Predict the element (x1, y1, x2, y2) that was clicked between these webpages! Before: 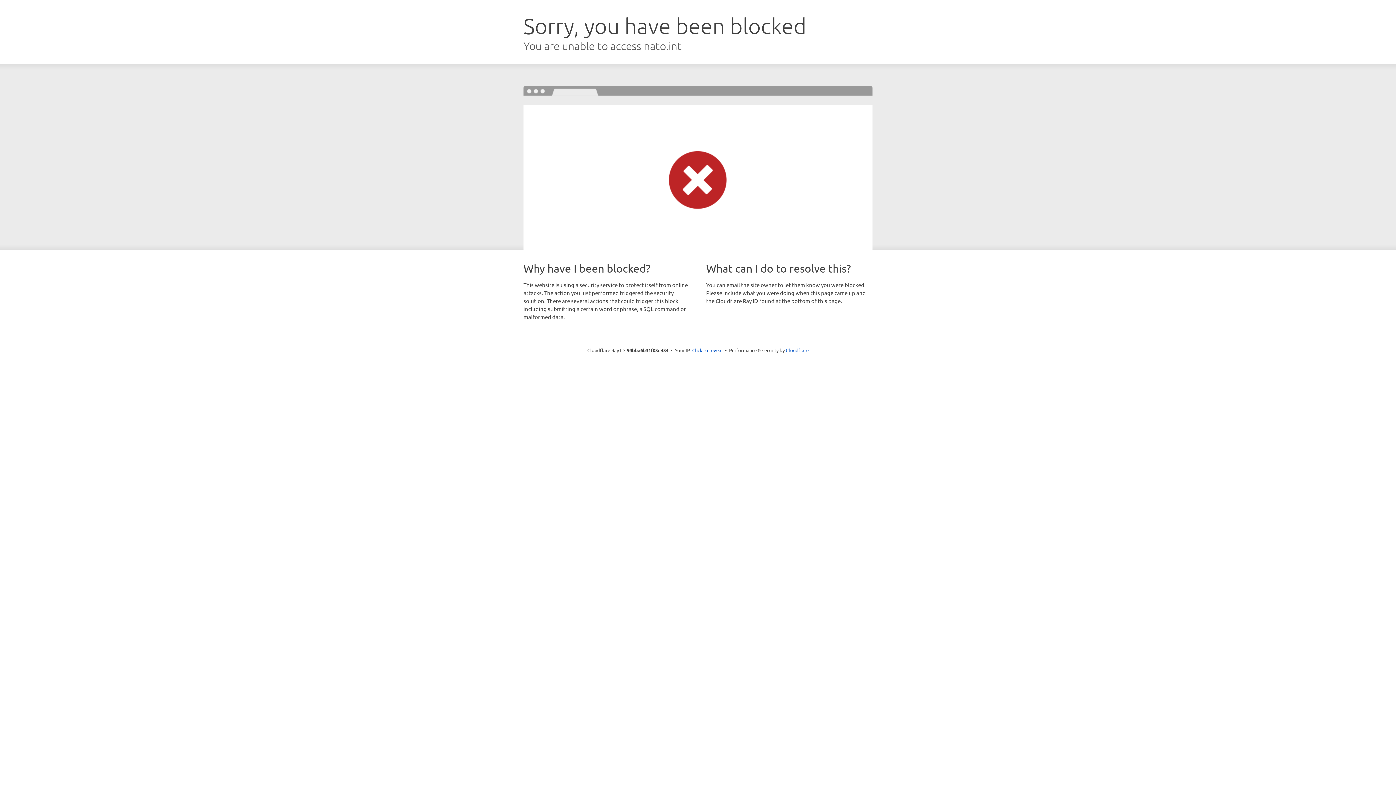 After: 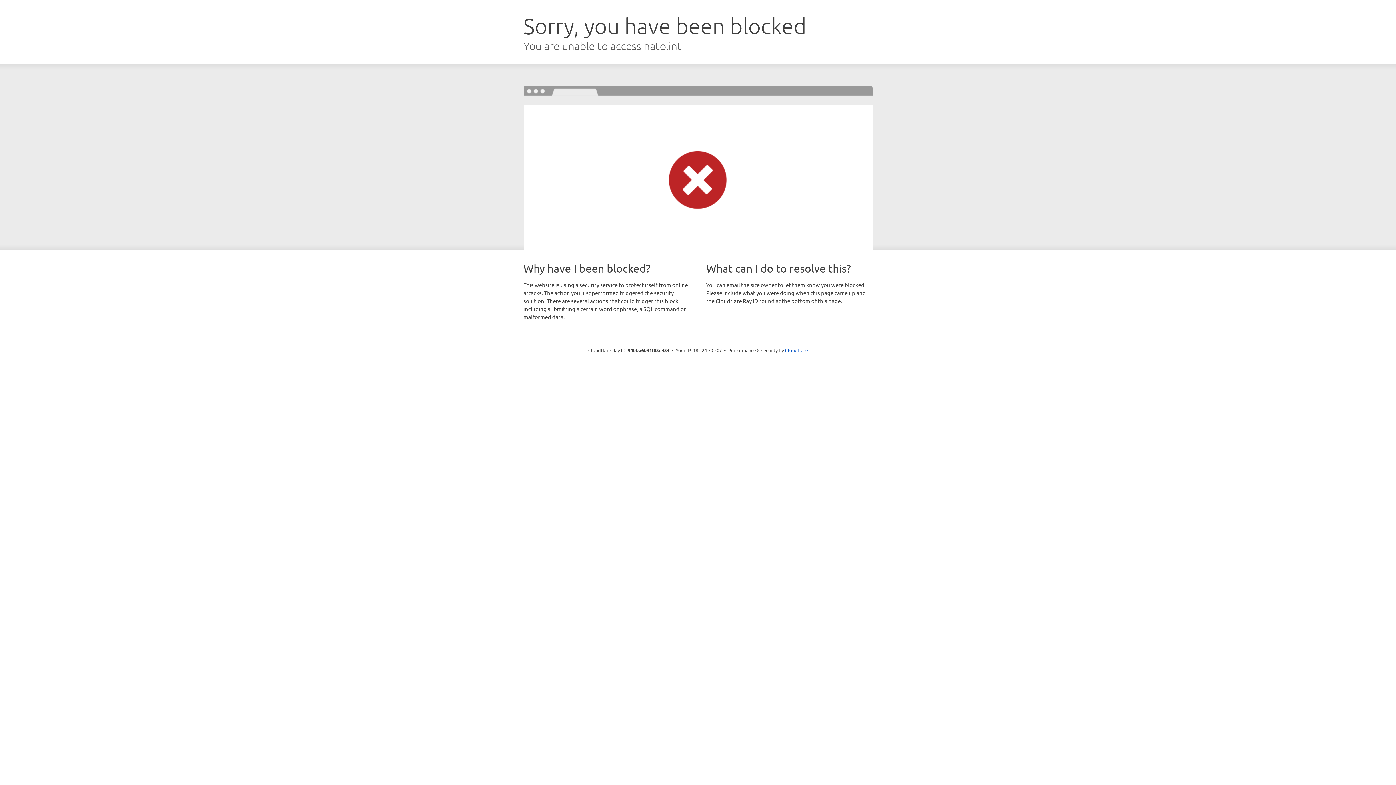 Action: bbox: (692, 346, 722, 353) label: Click to reveal